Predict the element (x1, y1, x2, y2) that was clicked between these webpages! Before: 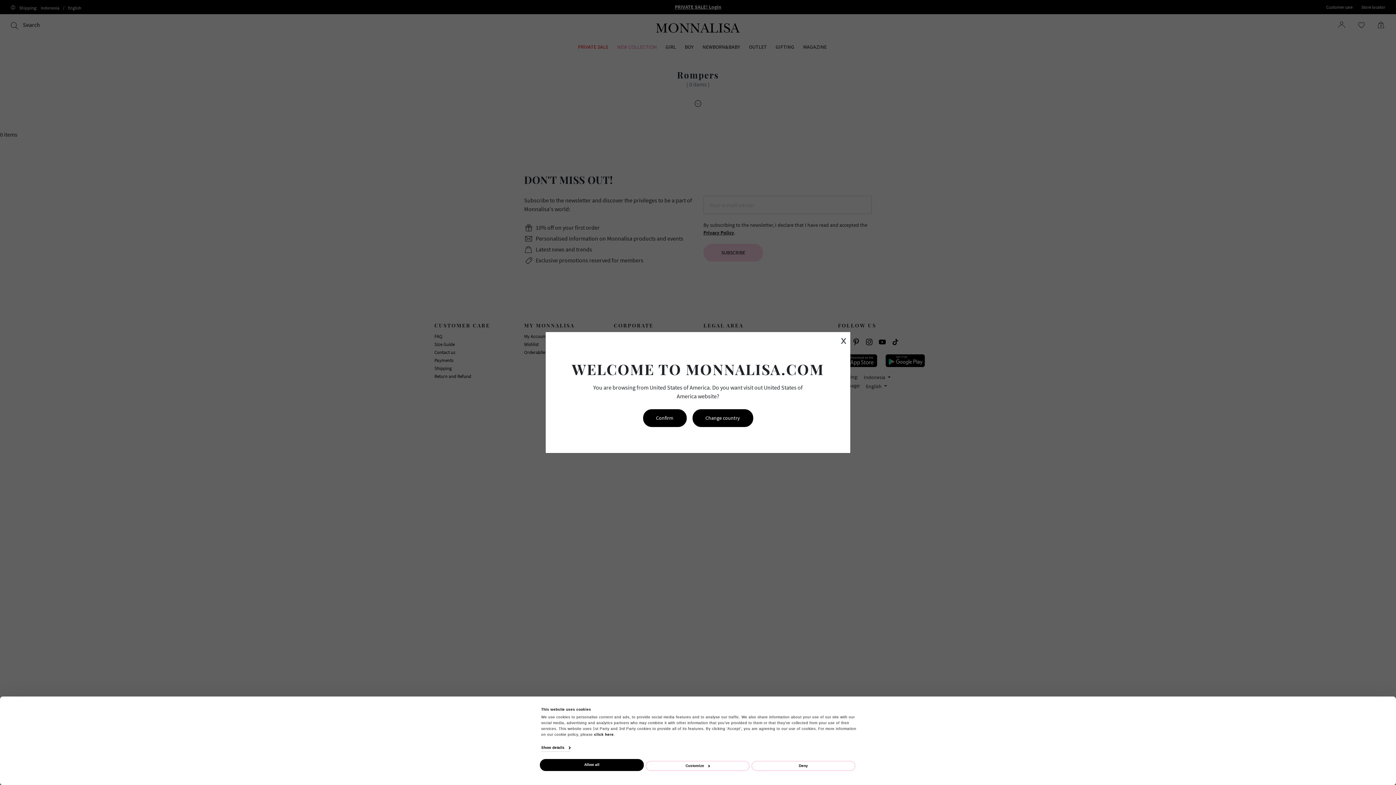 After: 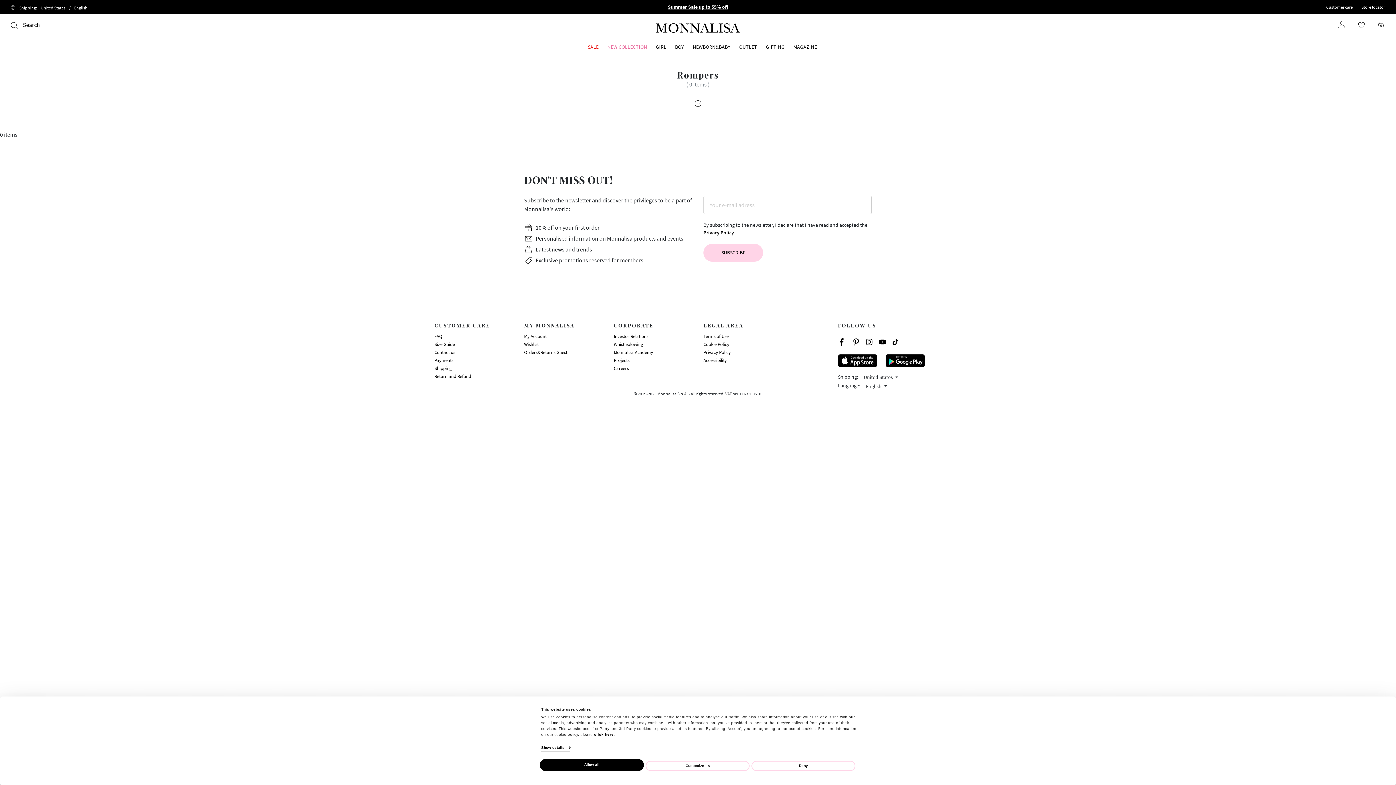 Action: label: Confirm bbox: (643, 409, 686, 427)